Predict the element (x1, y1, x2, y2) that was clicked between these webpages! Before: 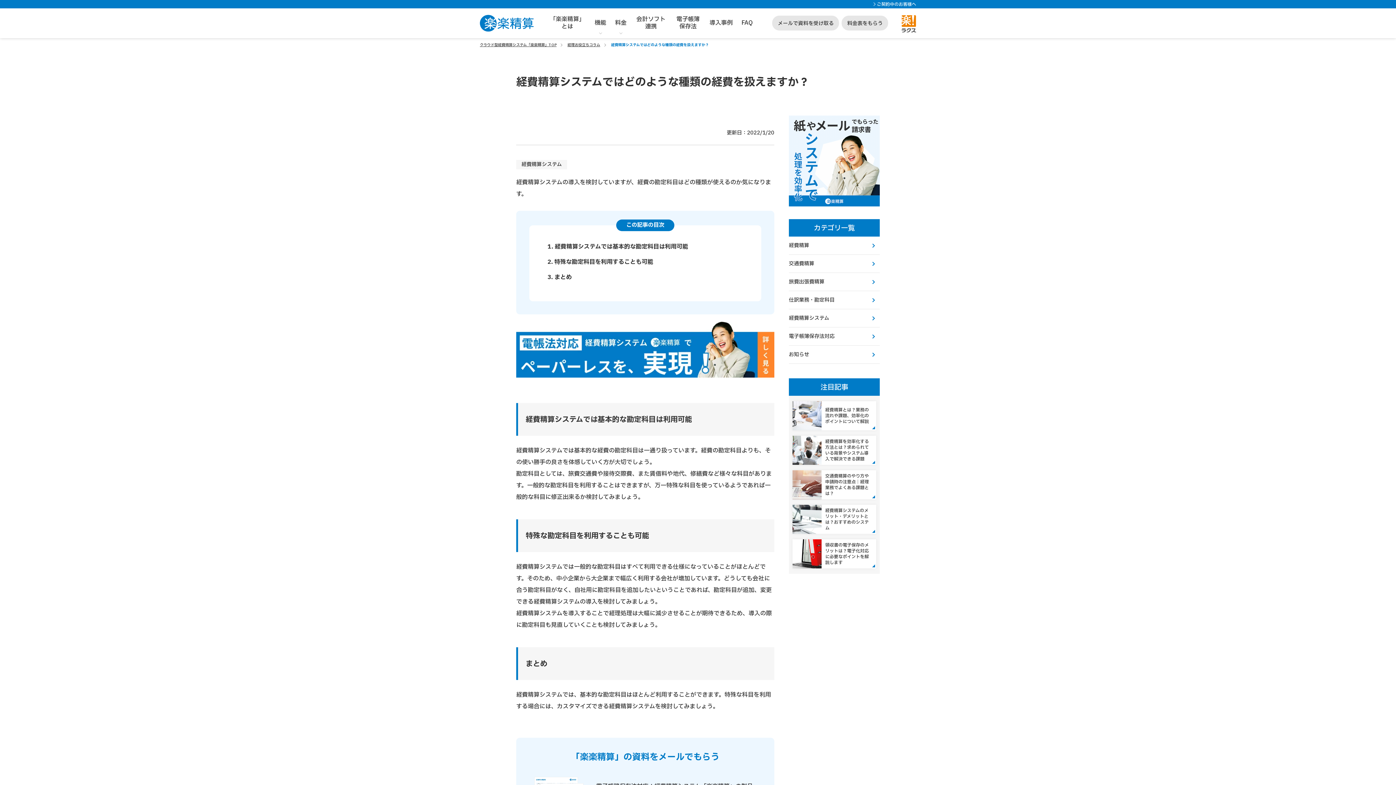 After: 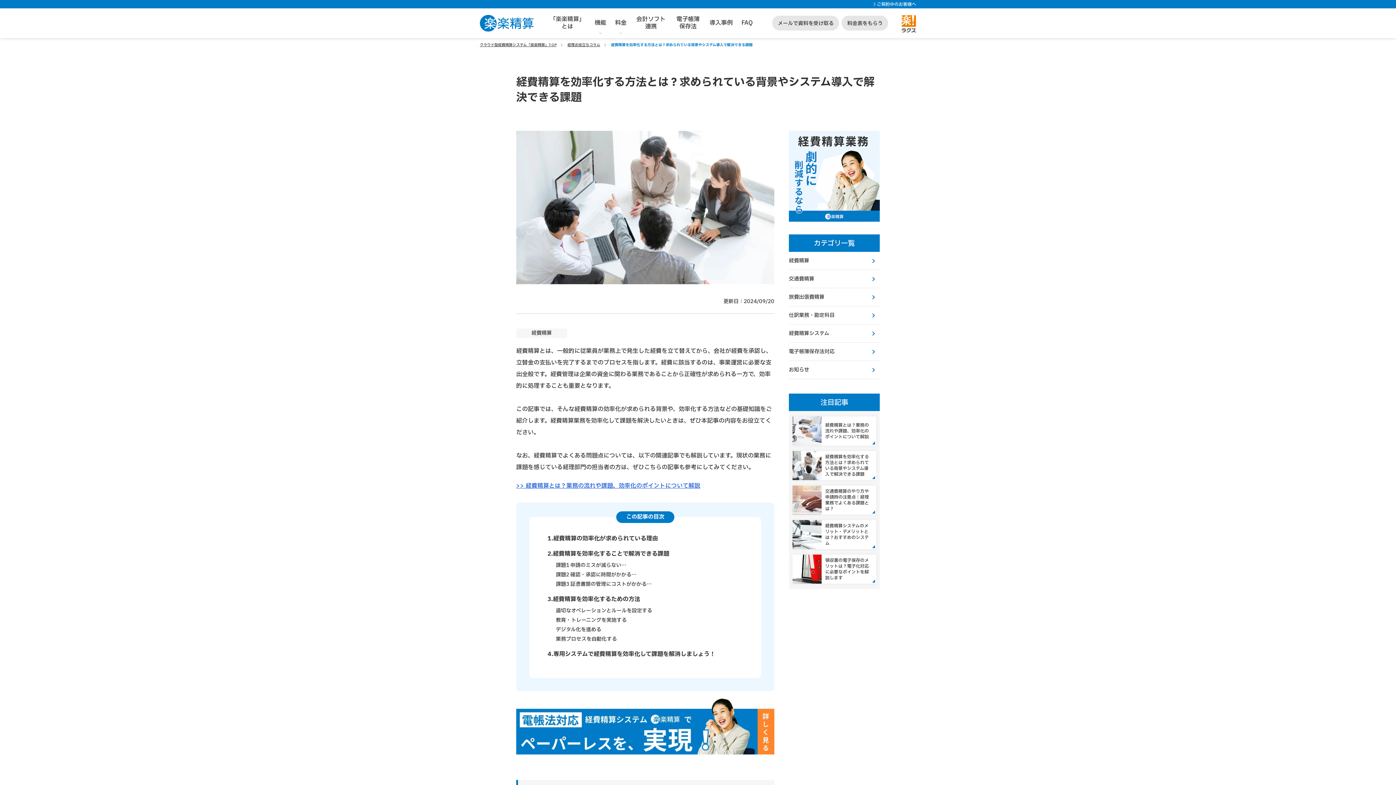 Action: label: 	

経費精算を効率化する方法とは？求められている背景やシステム導入で解決できる課題

	 bbox: (792, 436, 876, 465)